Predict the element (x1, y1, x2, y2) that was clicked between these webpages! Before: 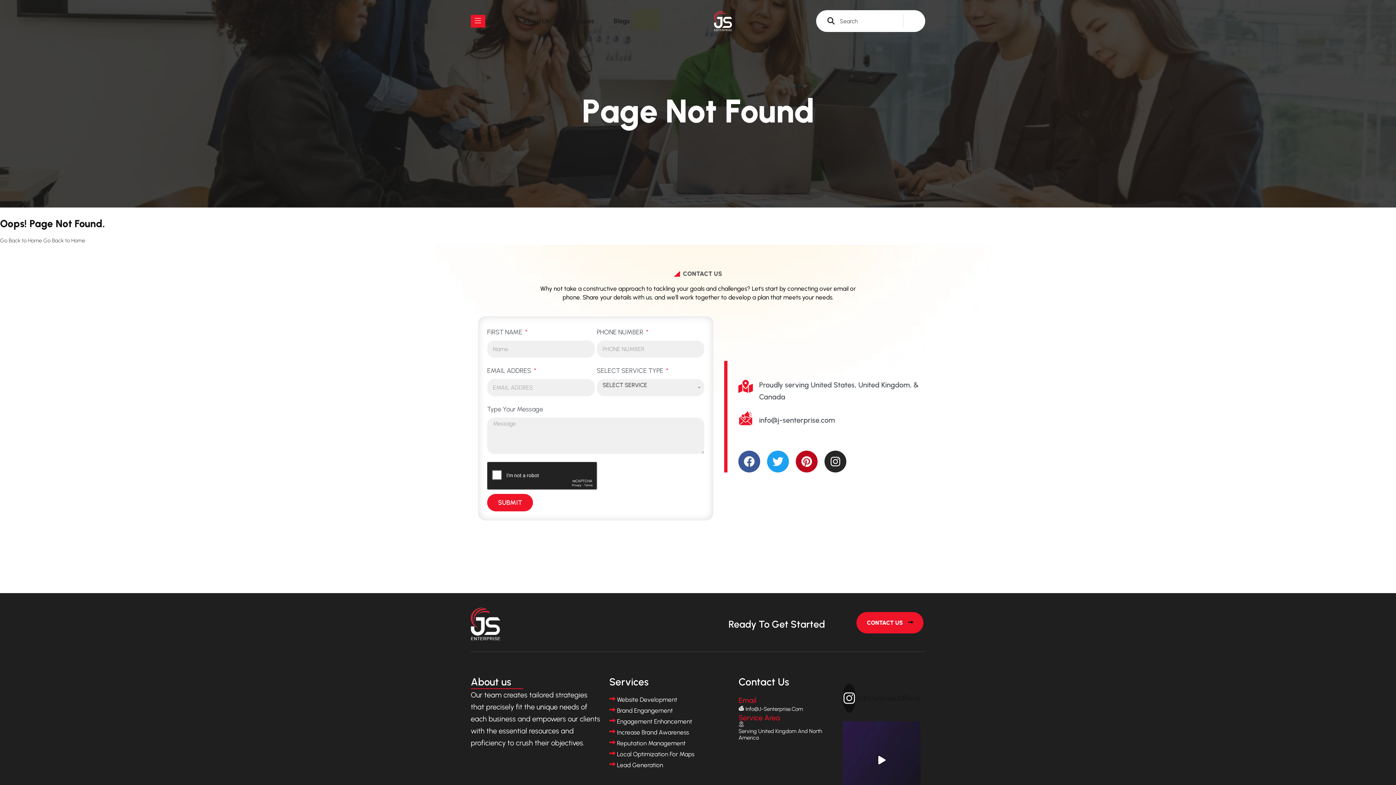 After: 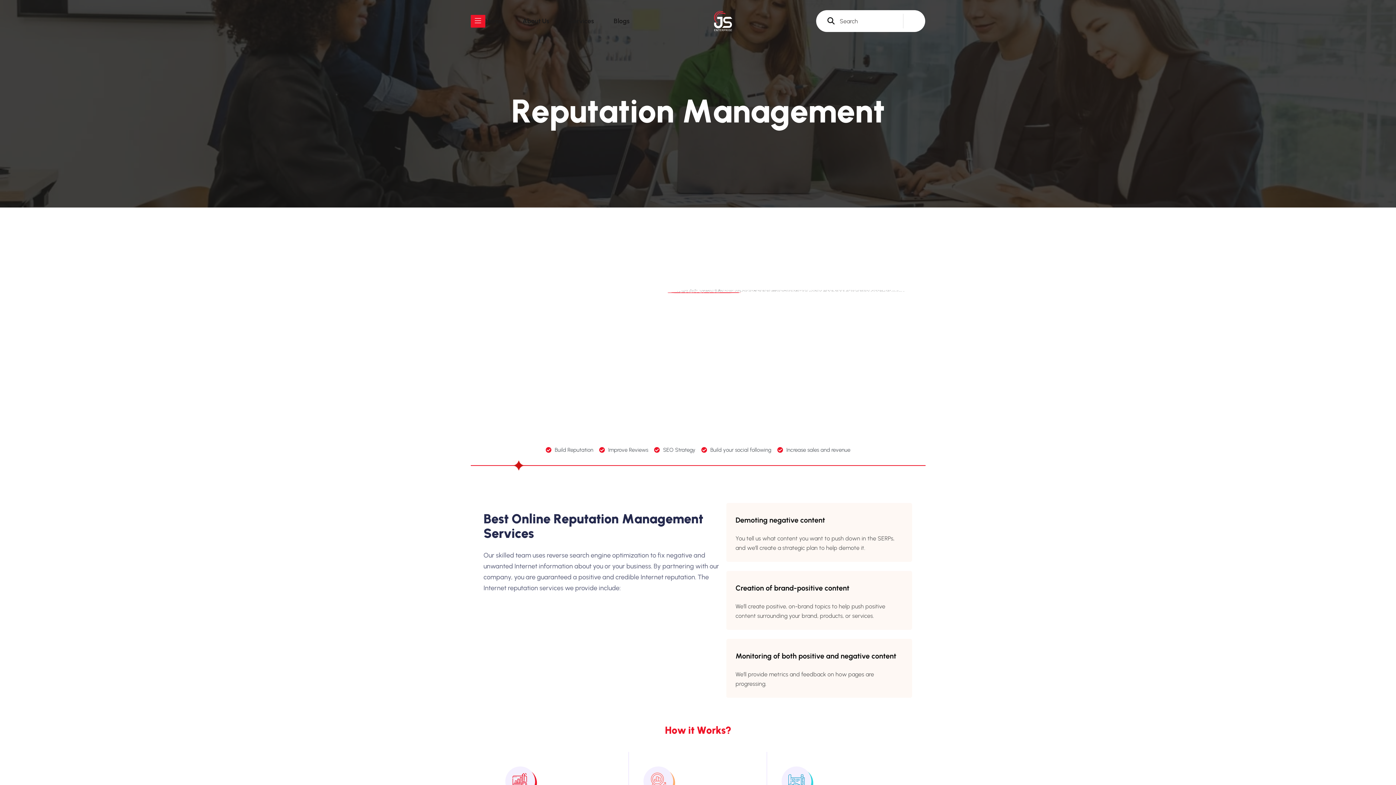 Action: label: Reputation Management bbox: (617, 740, 685, 747)